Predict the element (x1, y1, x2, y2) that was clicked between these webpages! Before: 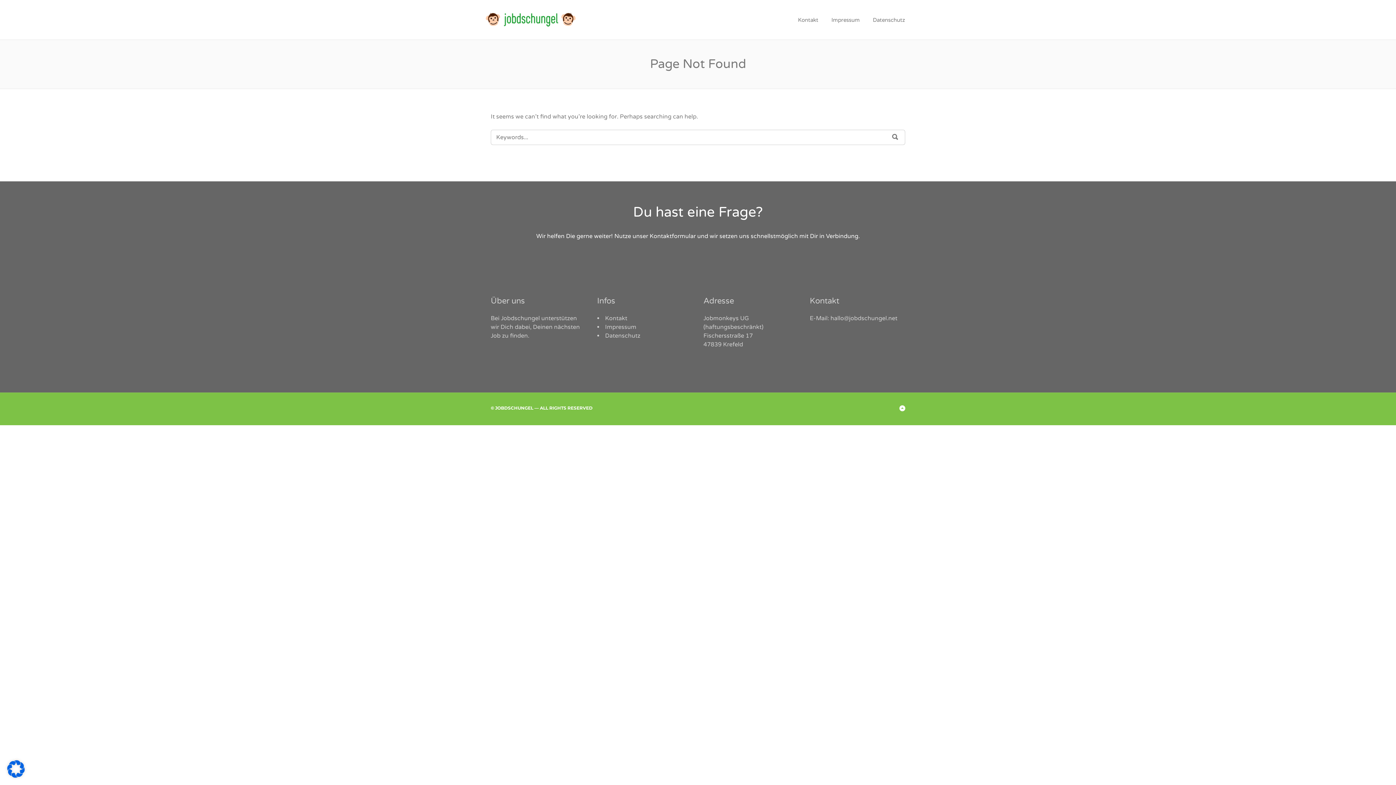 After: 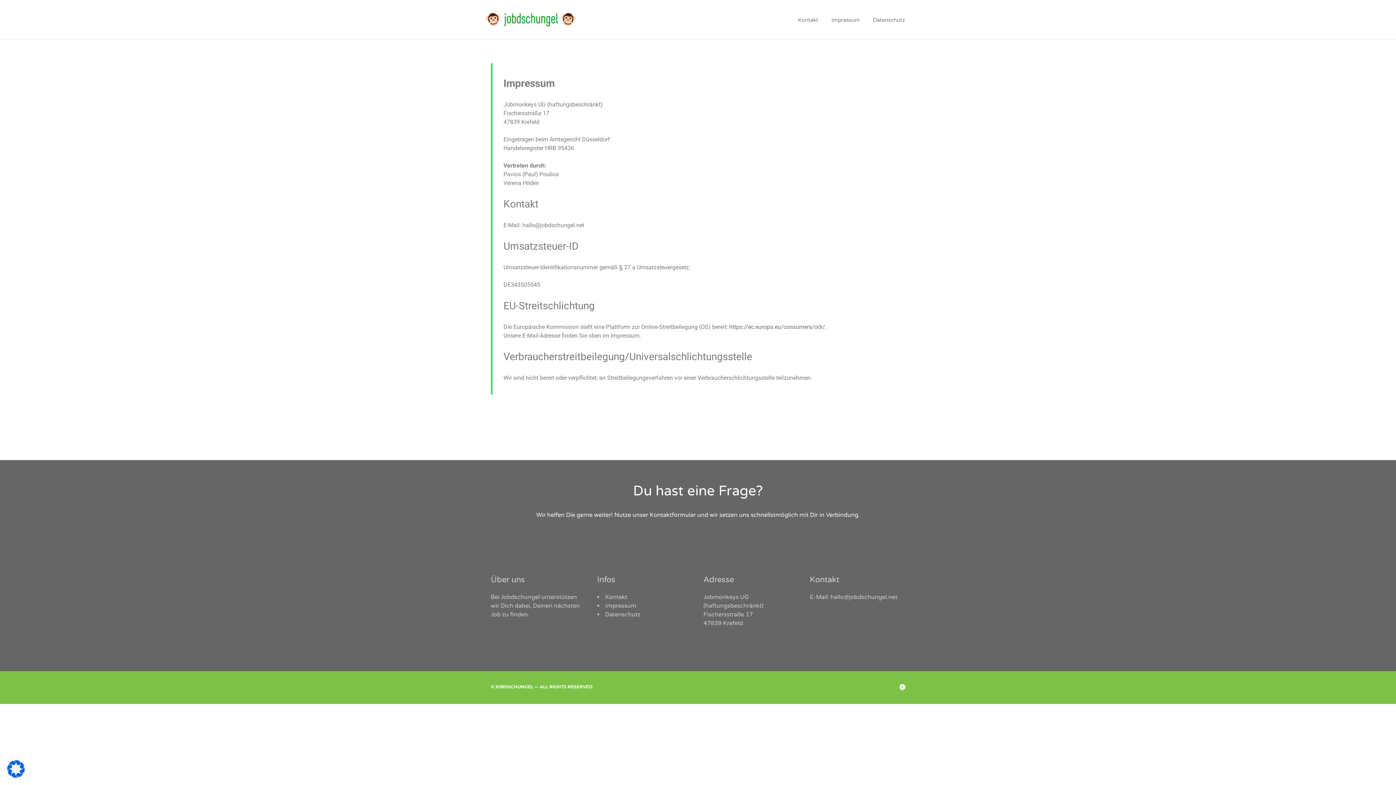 Action: bbox: (605, 323, 636, 330) label: Impressum